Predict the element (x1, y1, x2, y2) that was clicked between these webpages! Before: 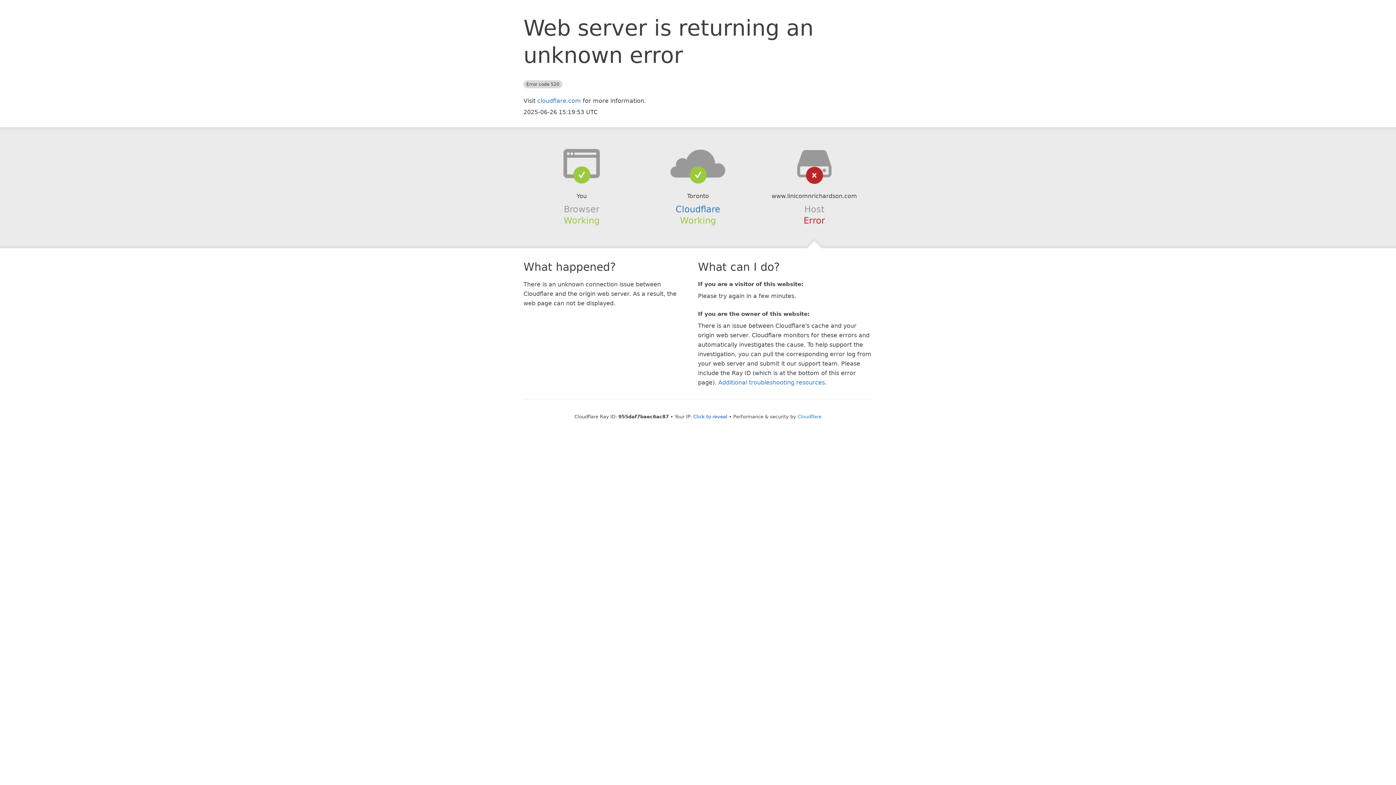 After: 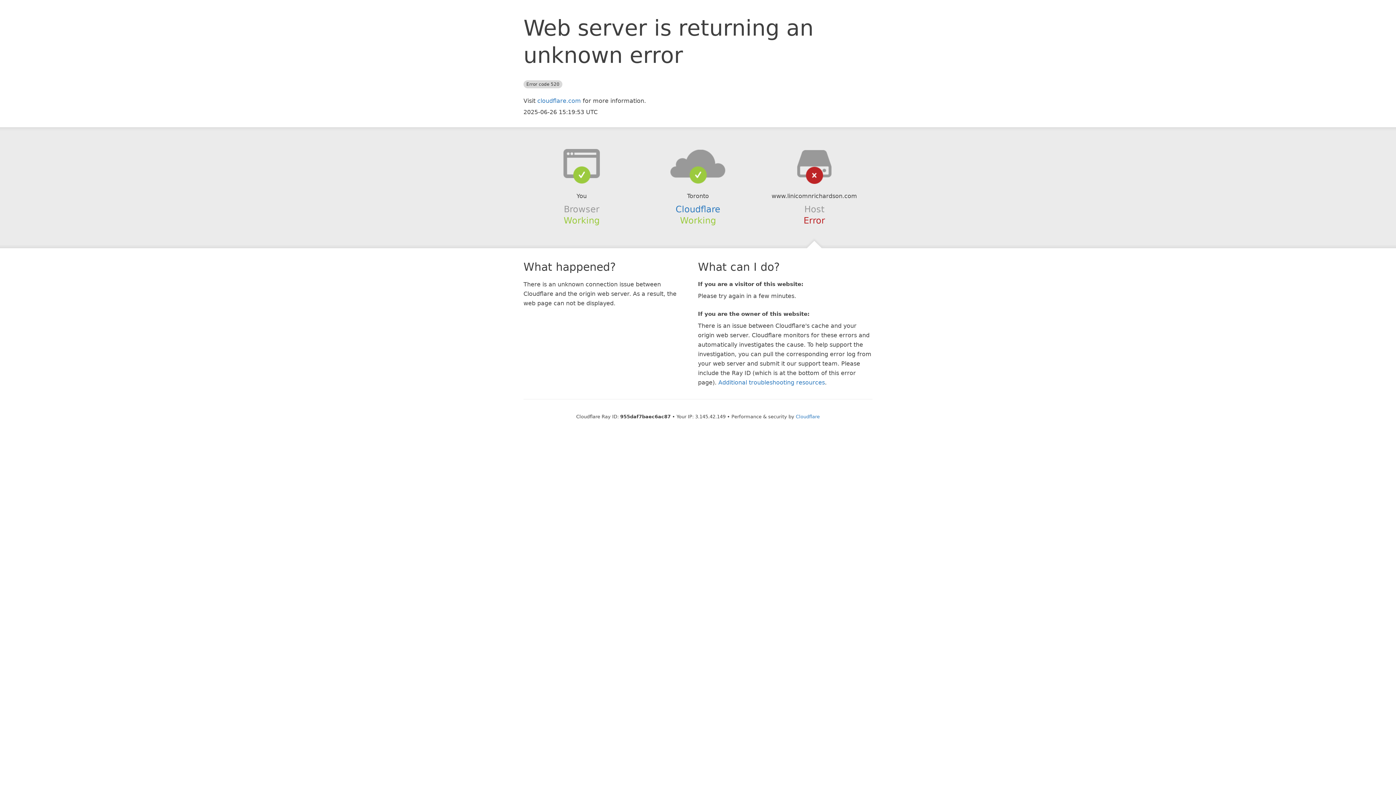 Action: label: Click to reveal bbox: (693, 414, 727, 419)